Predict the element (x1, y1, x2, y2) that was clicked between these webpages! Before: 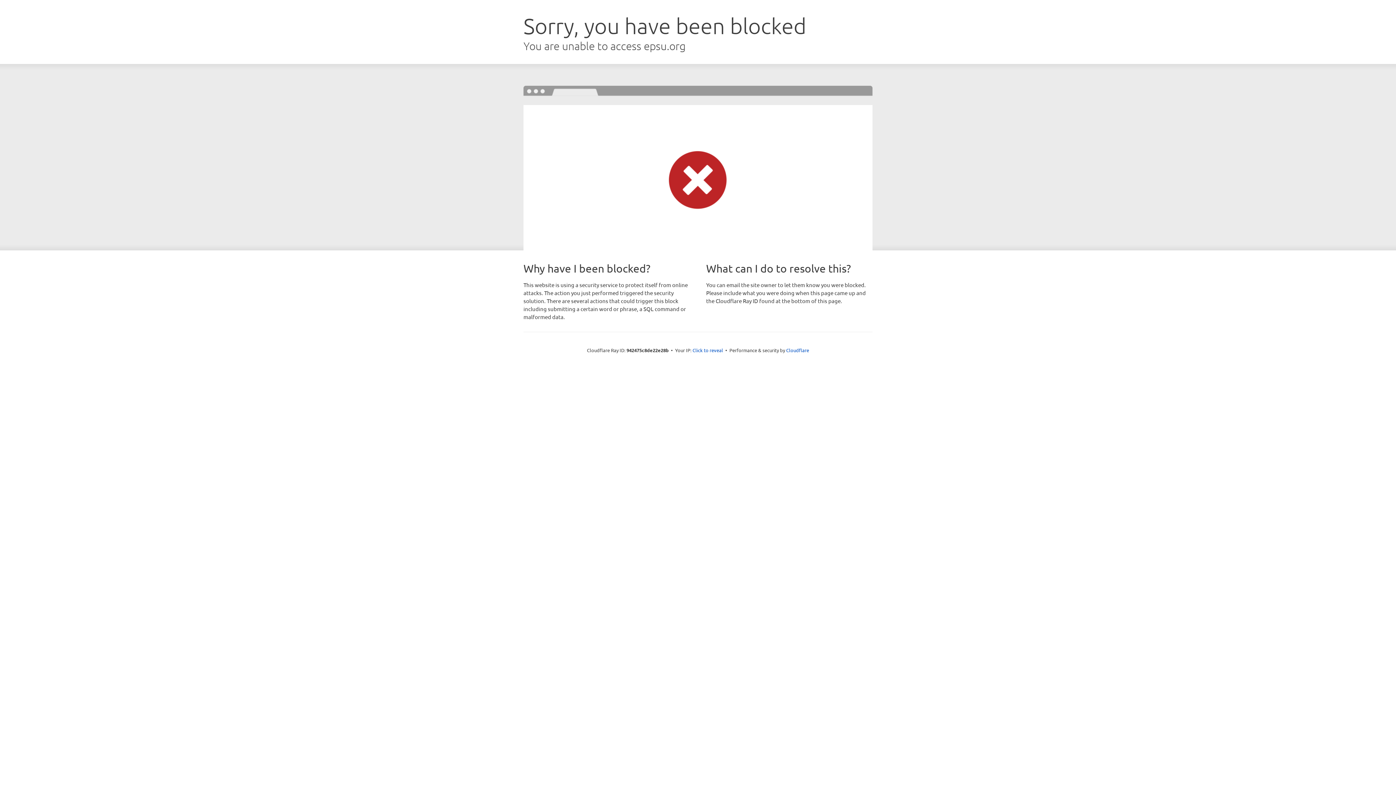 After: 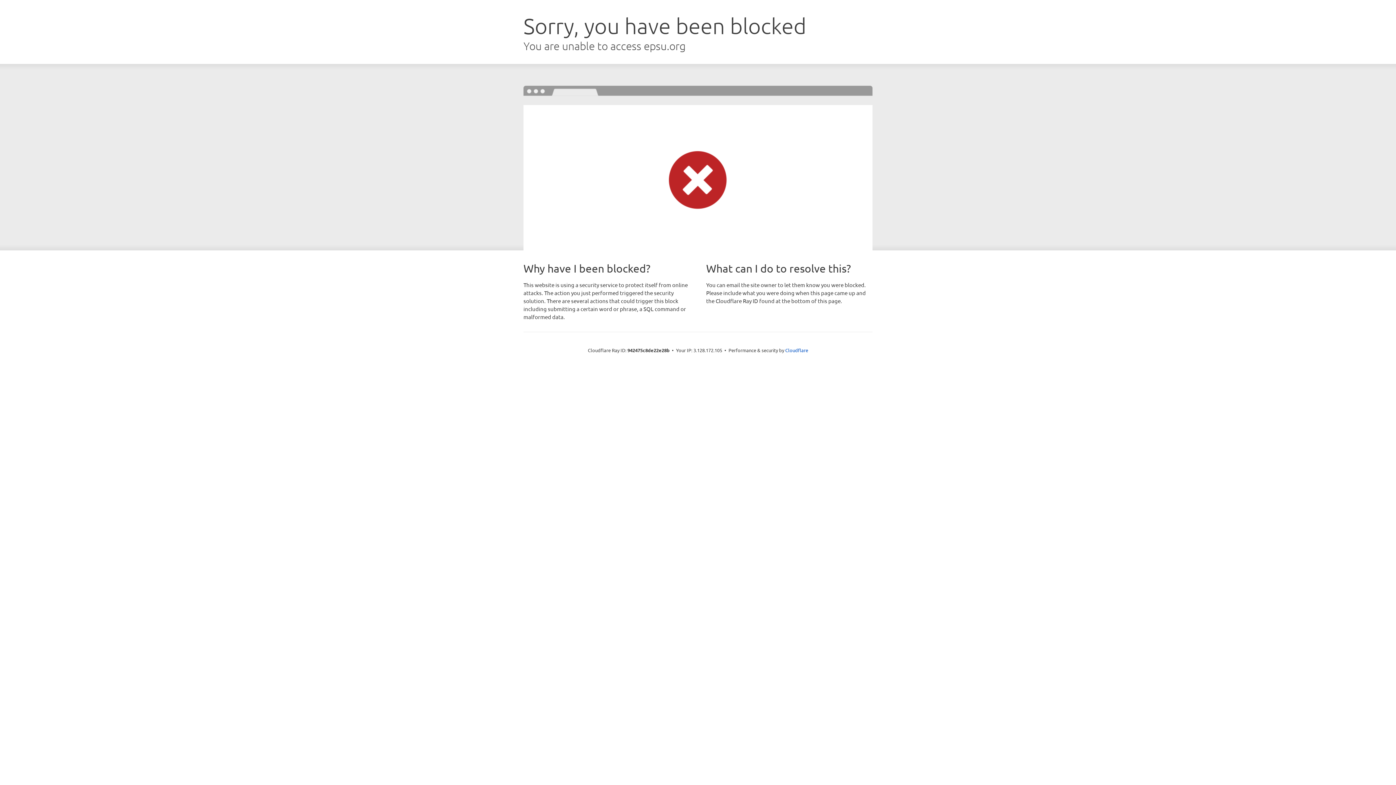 Action: label: Click to reveal bbox: (692, 346, 723, 353)